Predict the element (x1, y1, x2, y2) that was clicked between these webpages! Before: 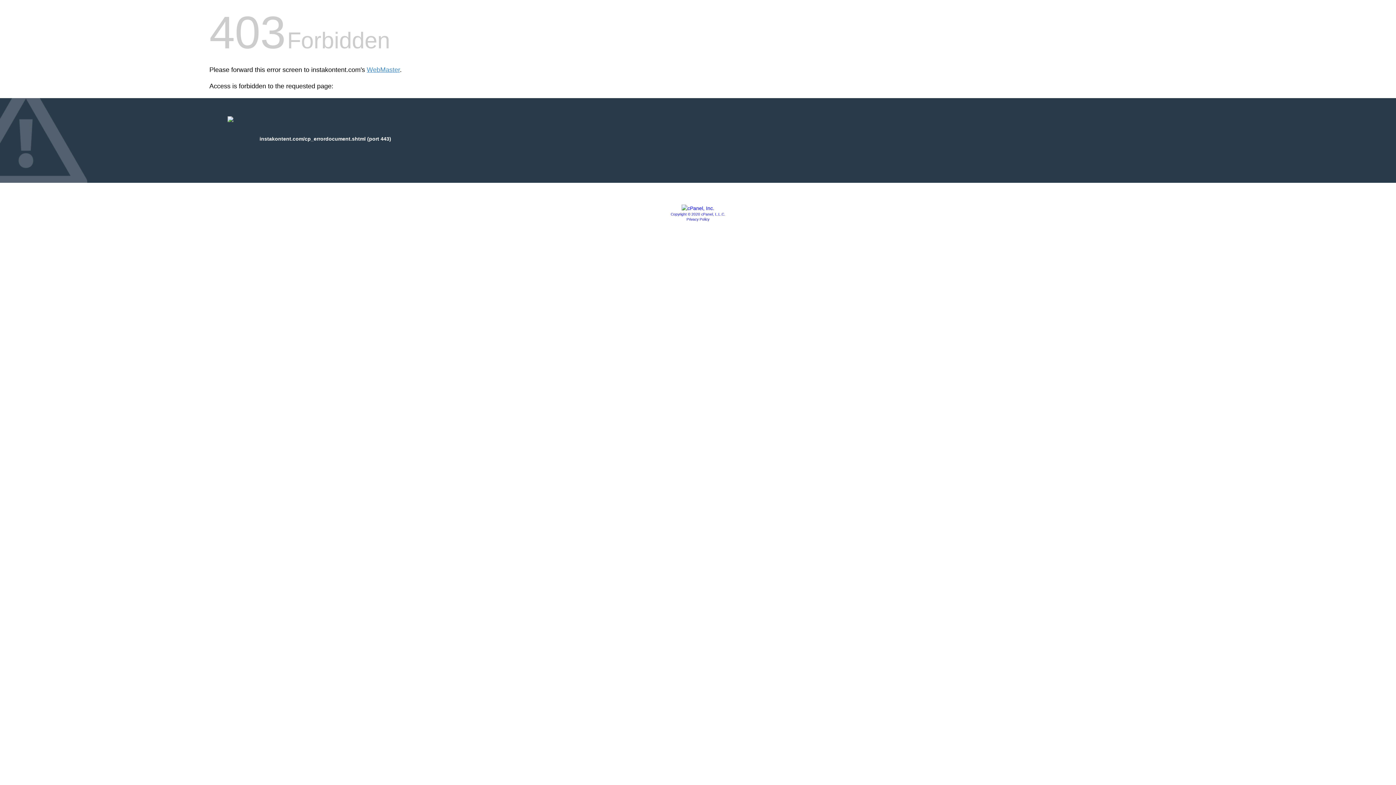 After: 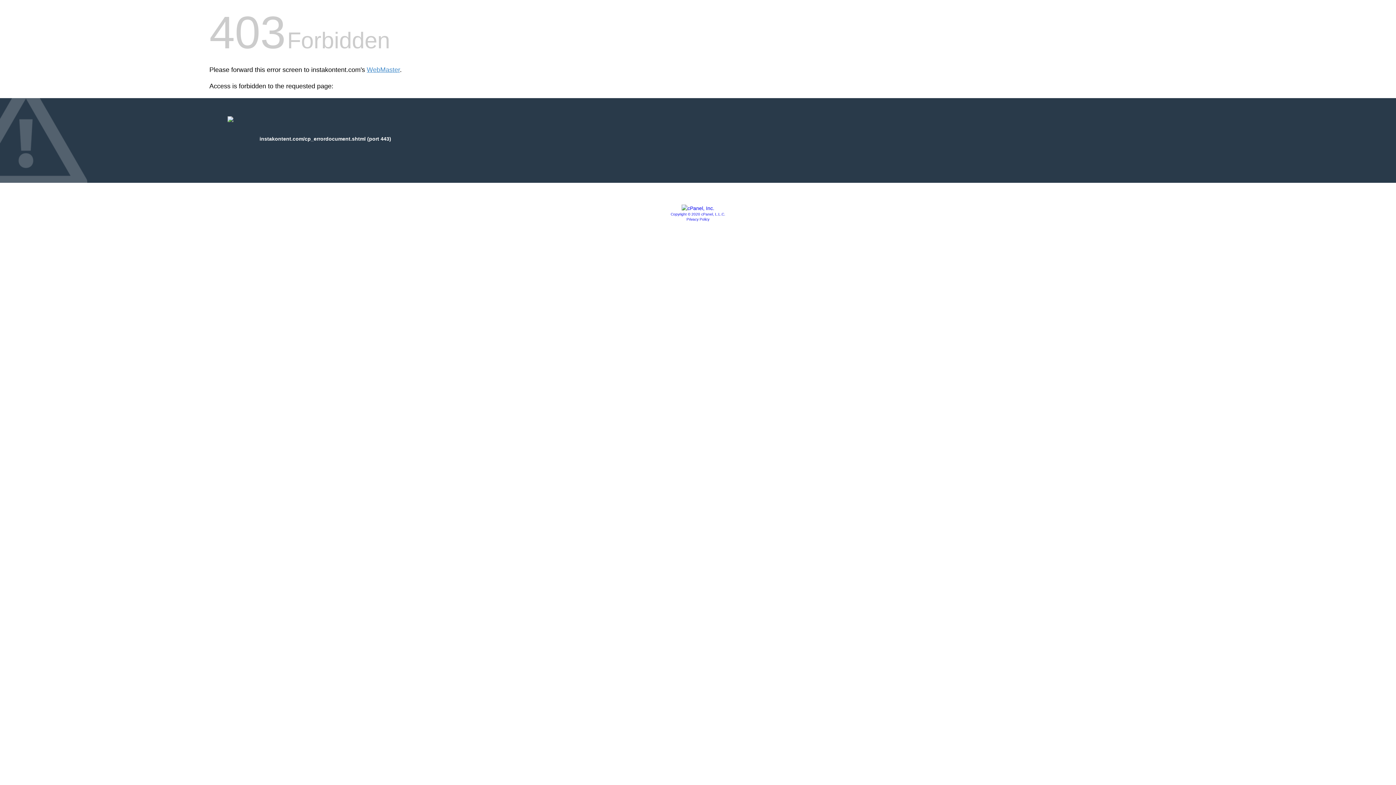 Action: bbox: (681, 205, 714, 211)